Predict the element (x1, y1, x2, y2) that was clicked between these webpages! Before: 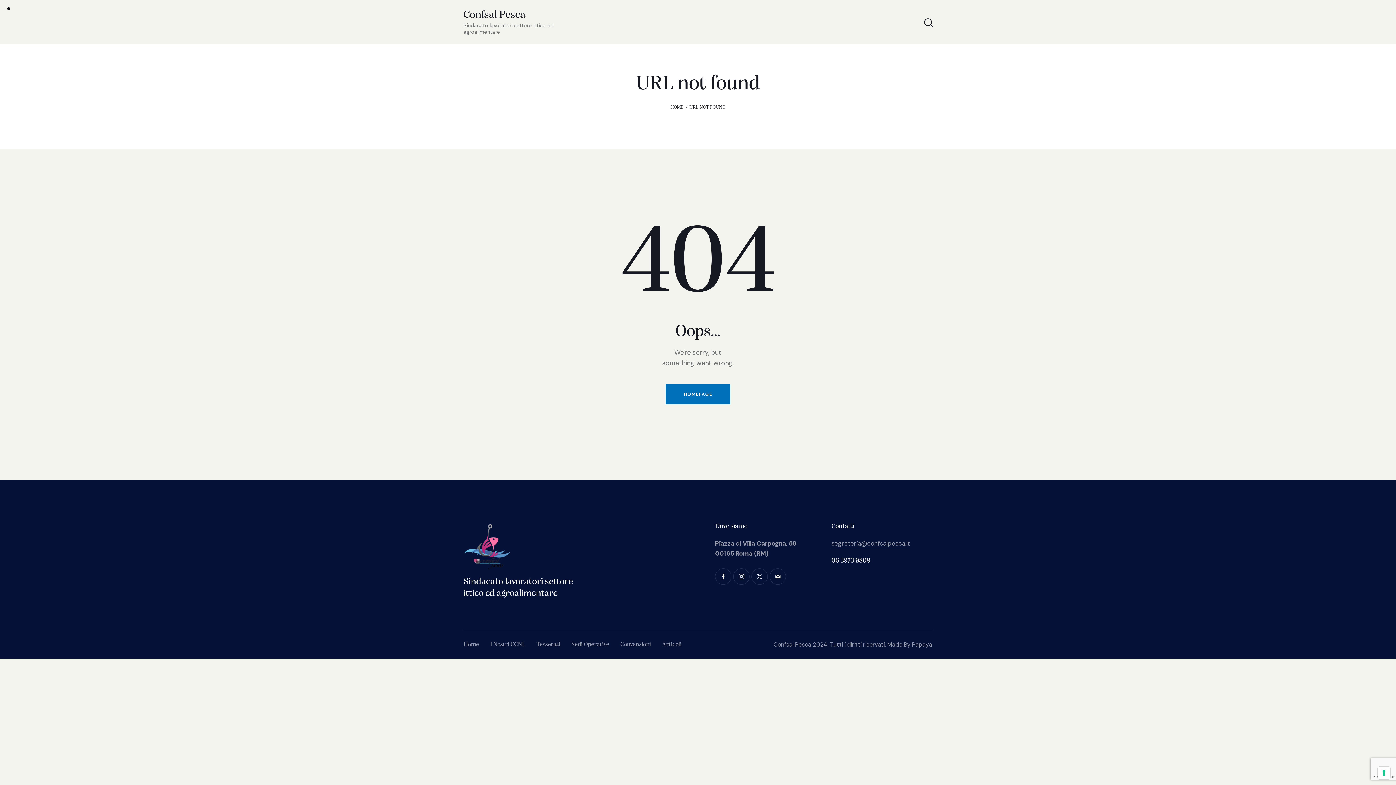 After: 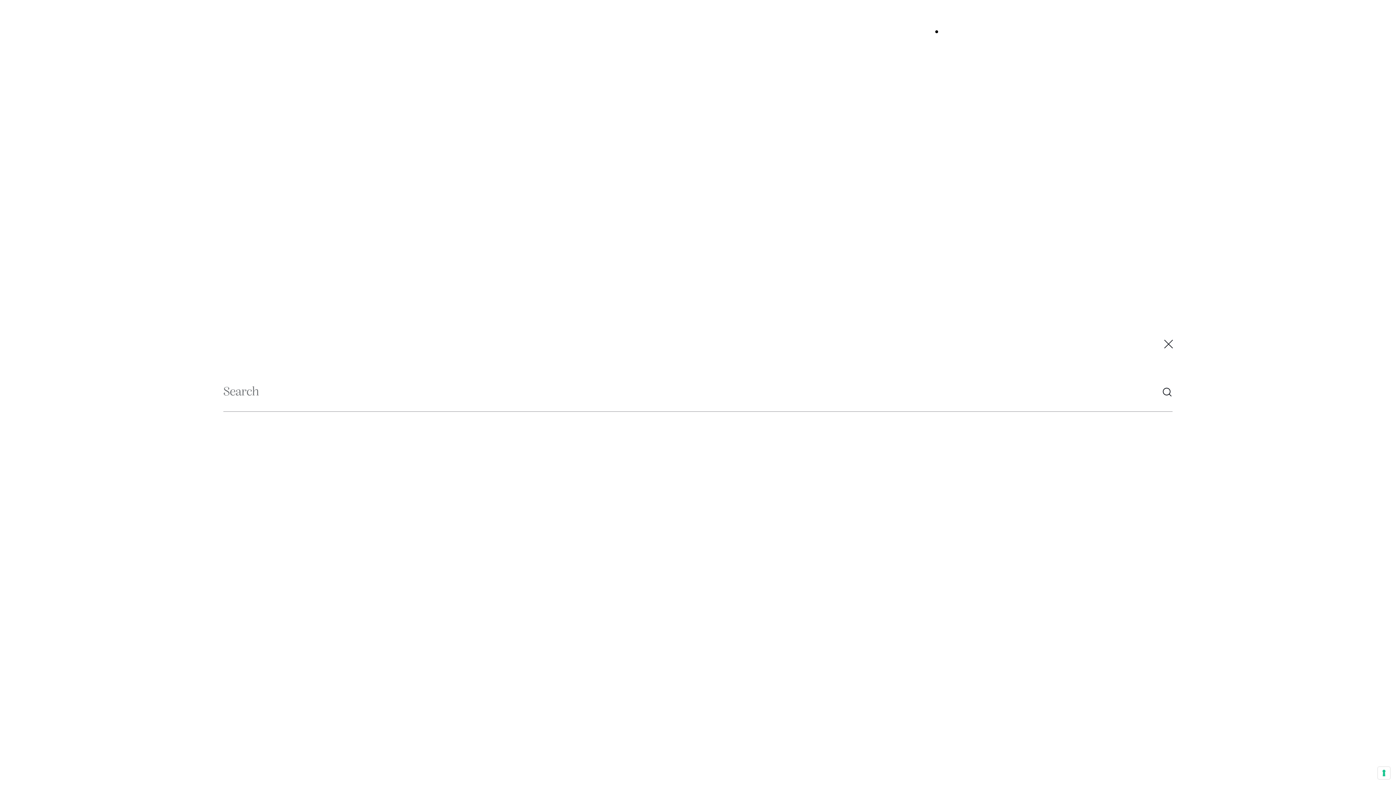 Action: bbox: (923, 17, 932, 29) label: Start search